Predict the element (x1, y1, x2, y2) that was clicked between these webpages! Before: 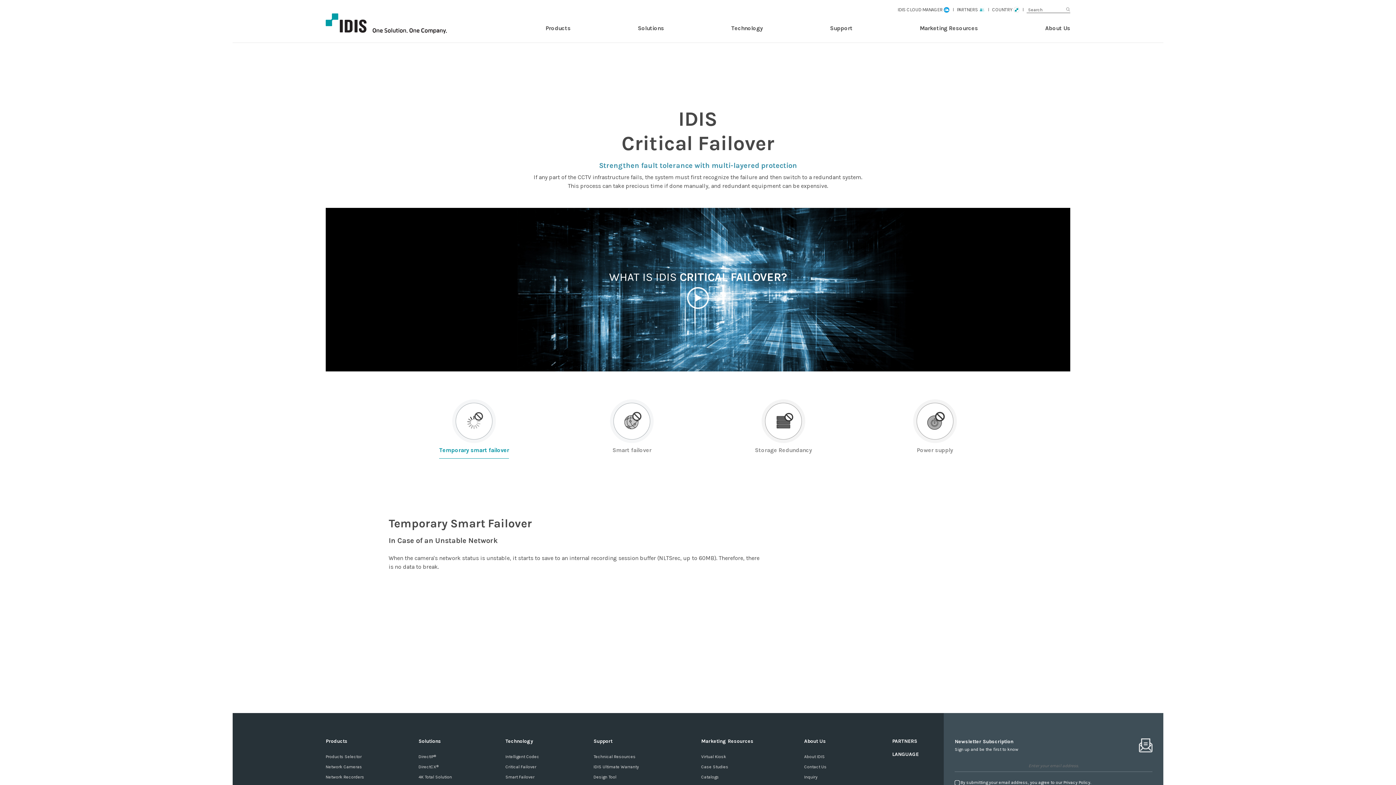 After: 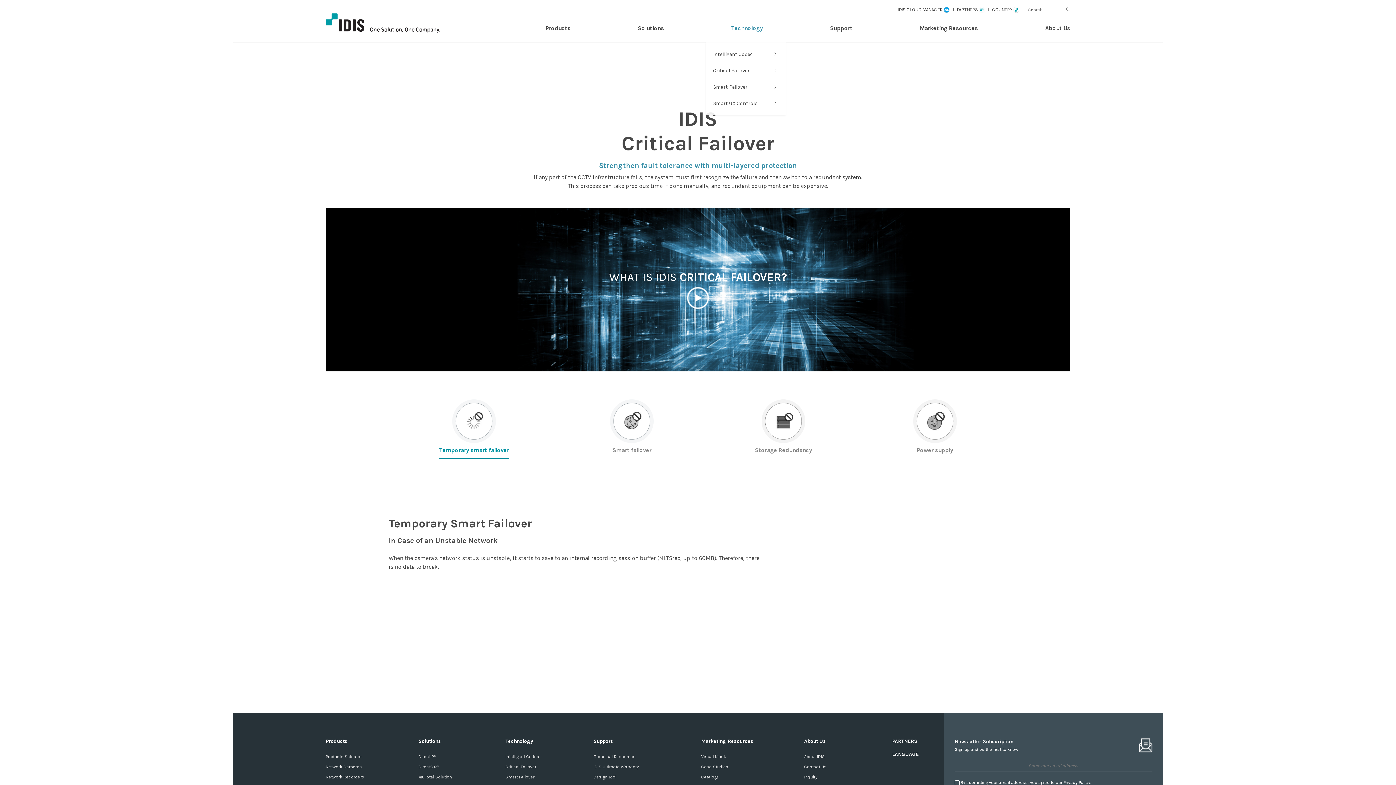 Action: bbox: (731, 13, 763, 43) label: Technology